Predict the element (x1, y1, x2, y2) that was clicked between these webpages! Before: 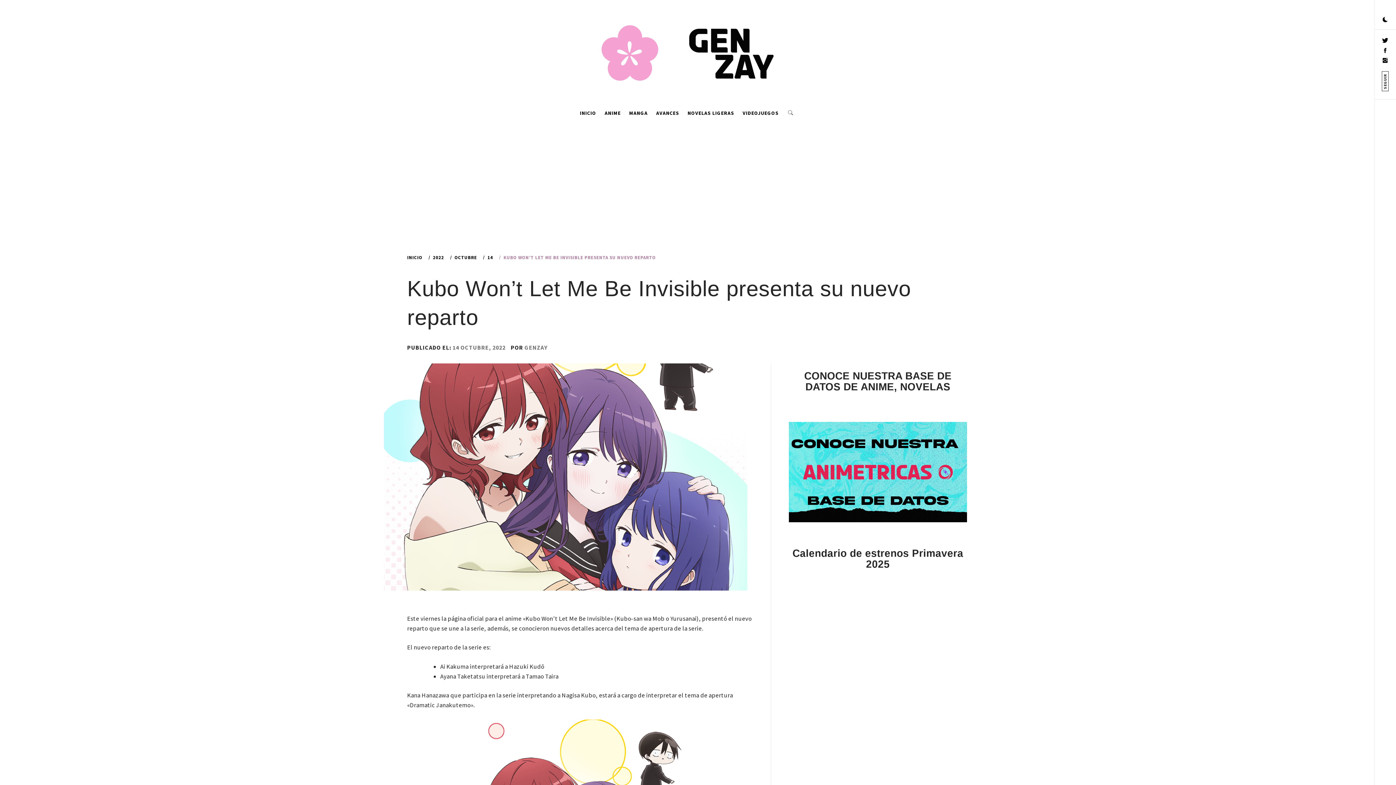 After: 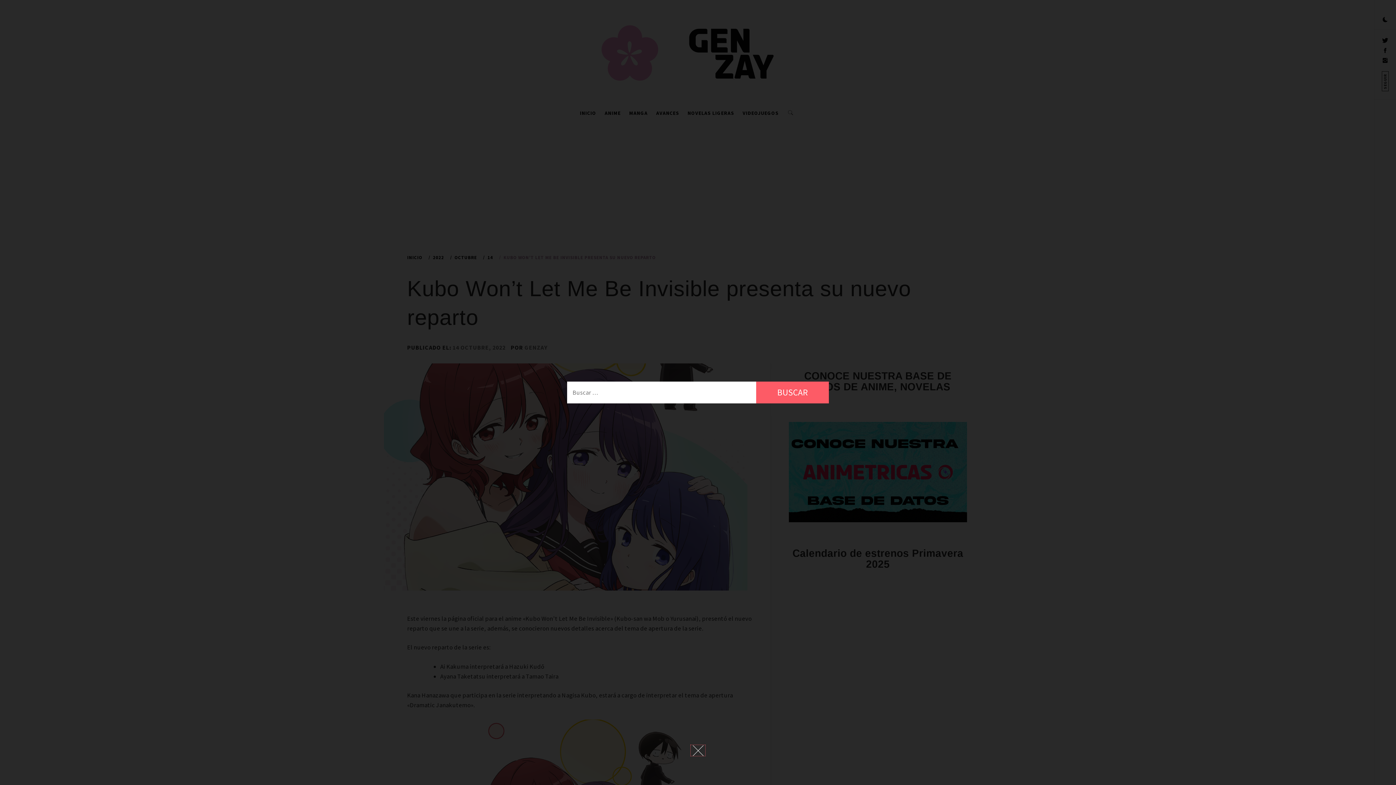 Action: bbox: (783, 102, 798, 124)